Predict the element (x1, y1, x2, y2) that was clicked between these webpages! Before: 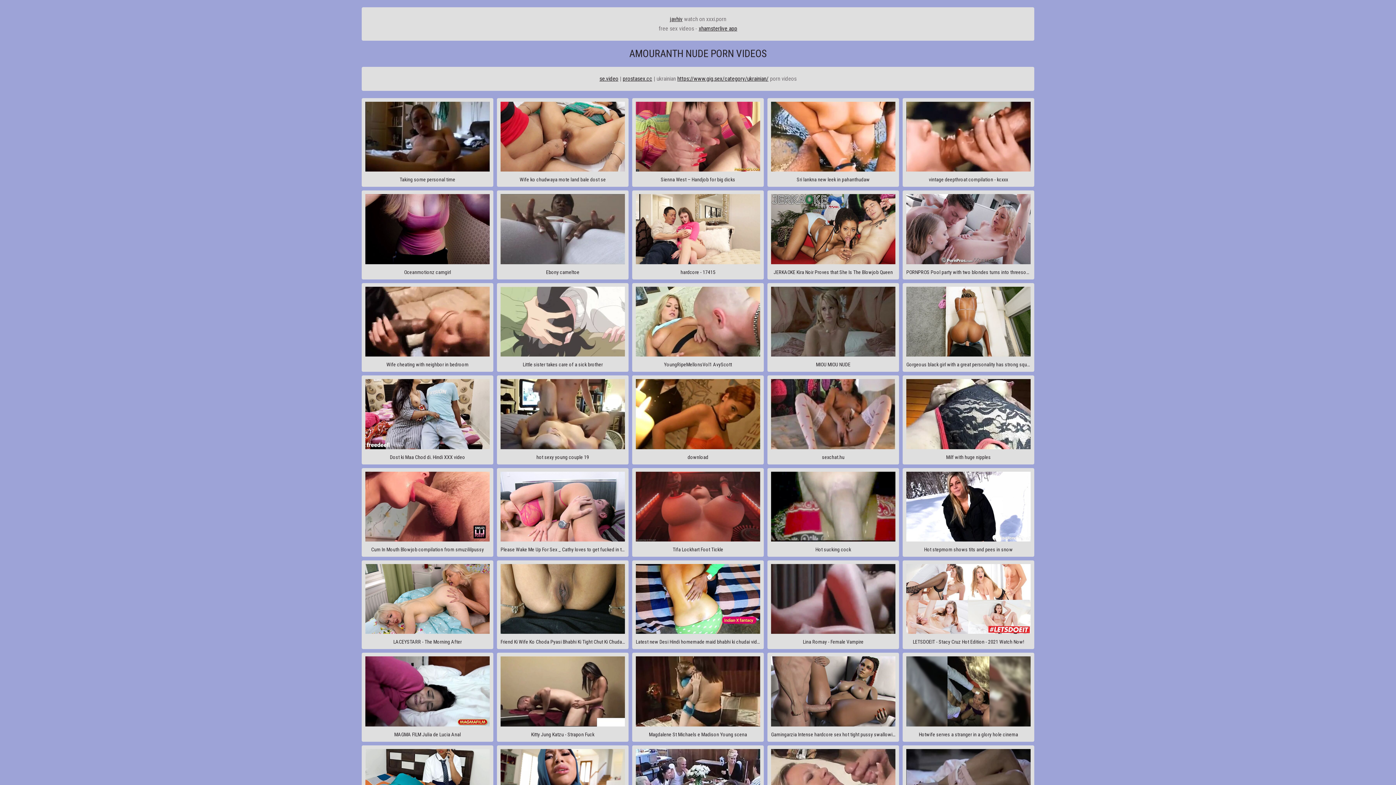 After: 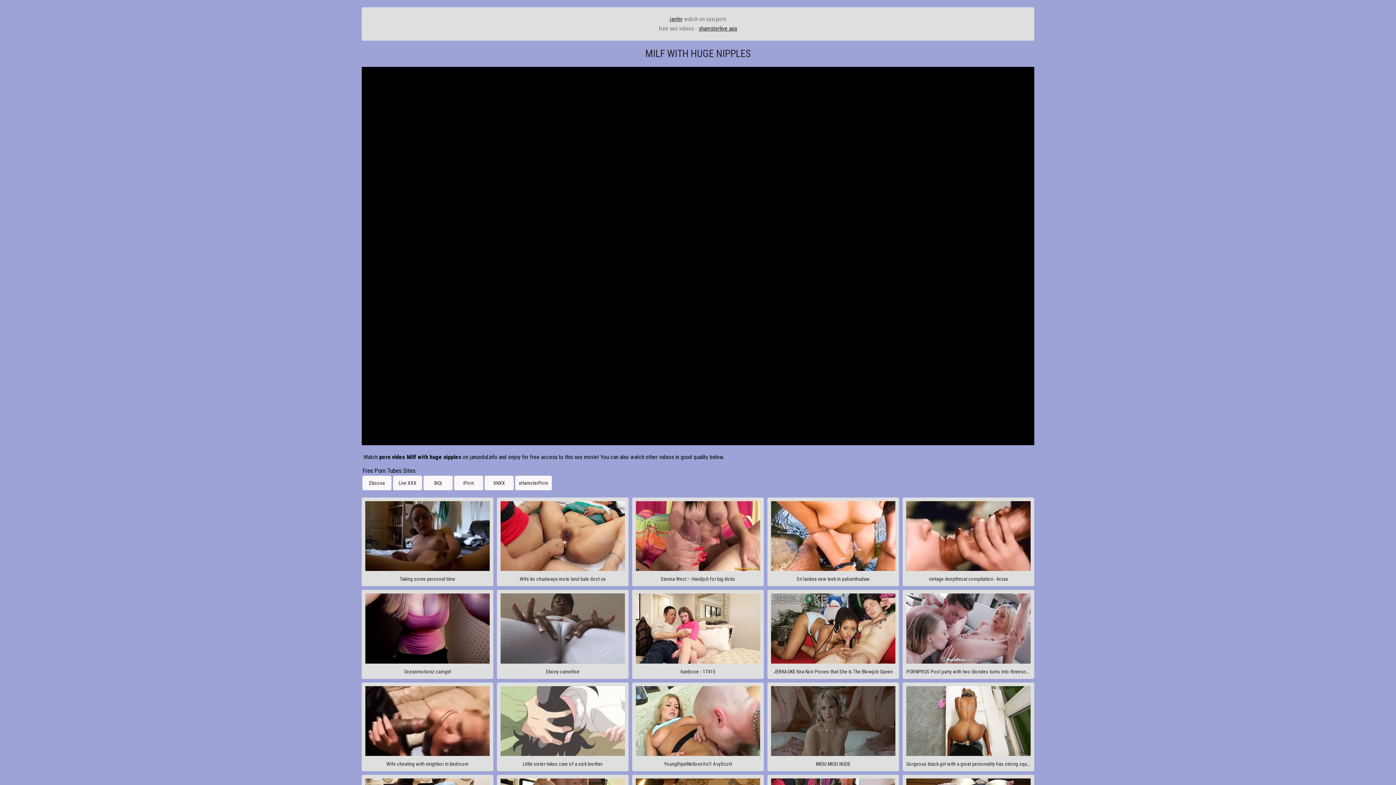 Action: label: Milf with huge nipples bbox: (902, 375, 1034, 464)